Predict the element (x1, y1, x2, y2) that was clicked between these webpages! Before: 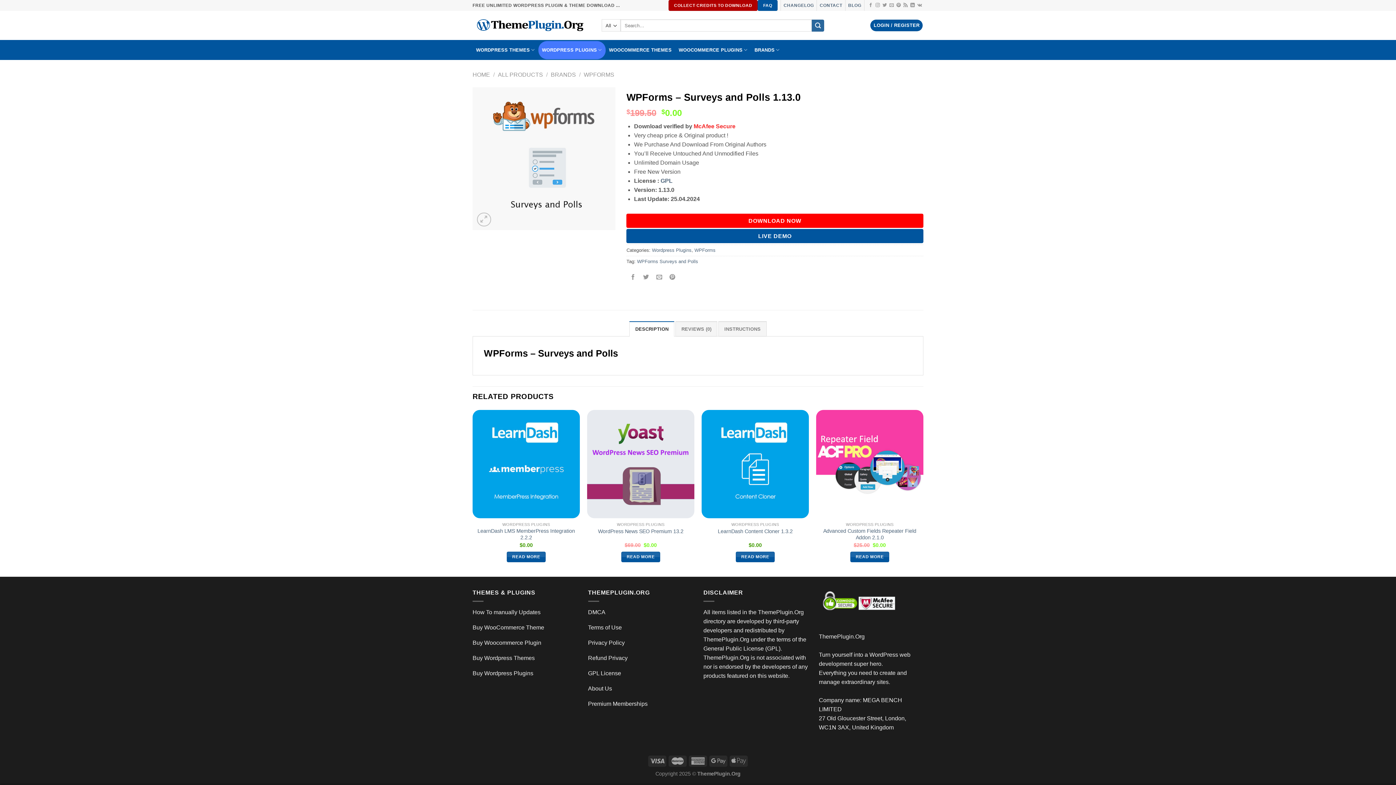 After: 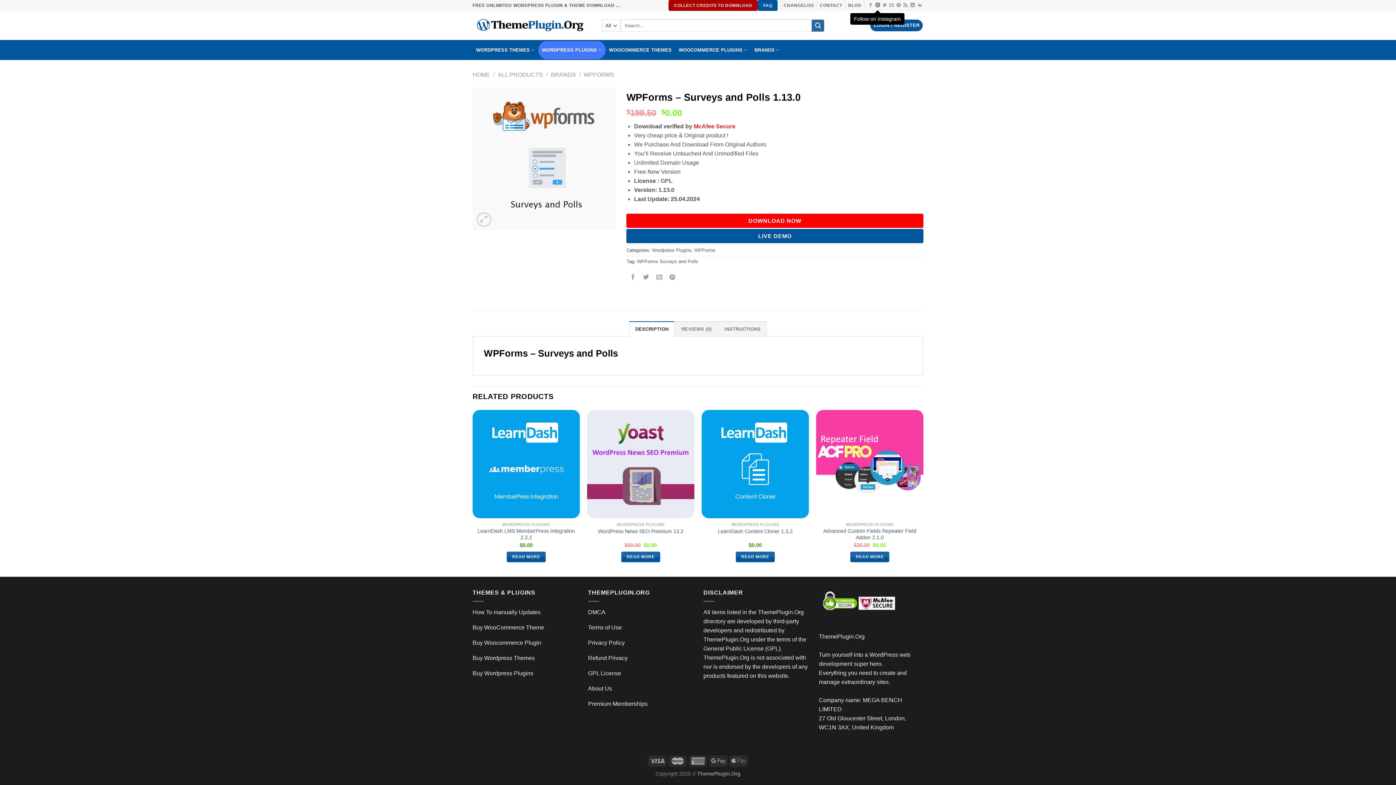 Action: label: Follow on Instagram bbox: (875, 2, 880, 7)